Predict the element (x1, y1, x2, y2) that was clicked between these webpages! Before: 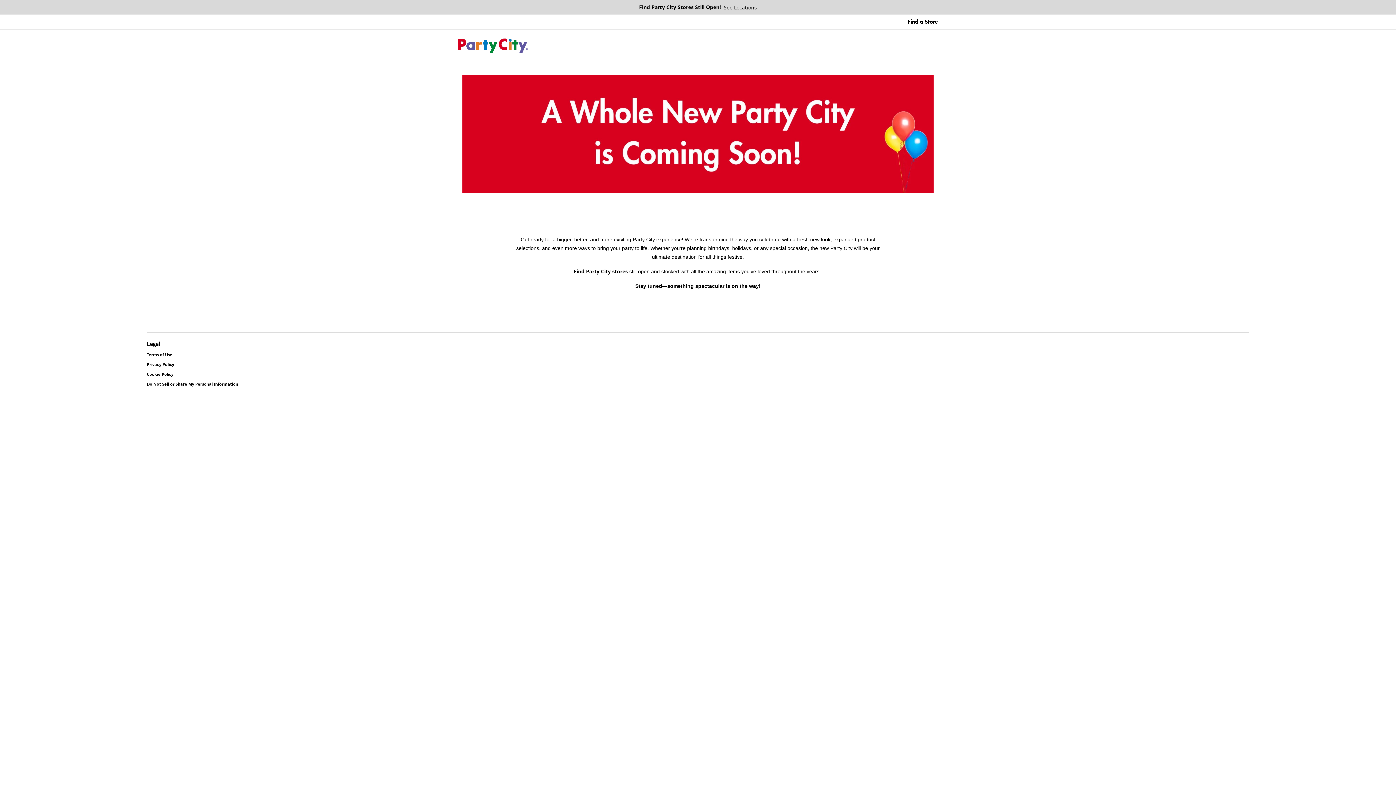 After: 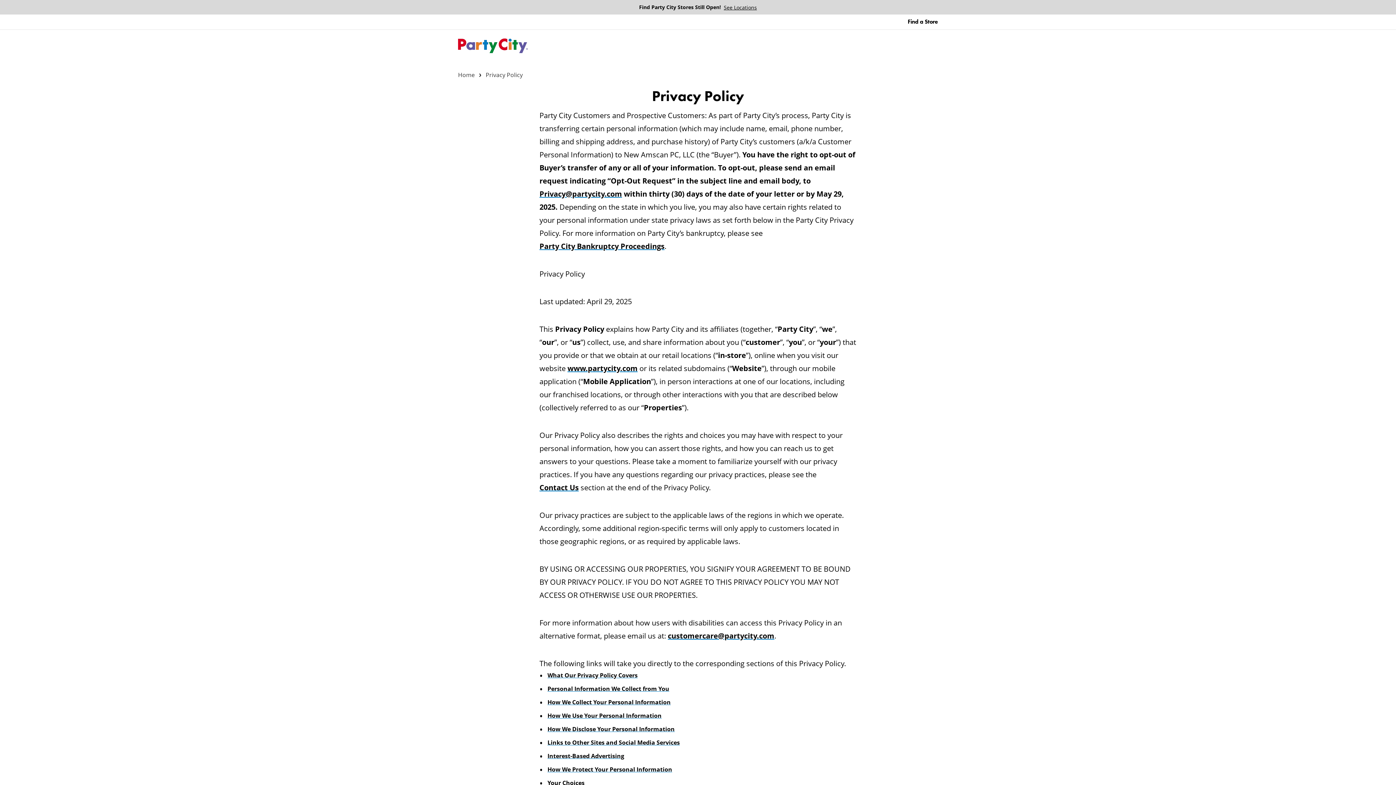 Action: bbox: (146, 362, 174, 366) label: Privacy Policy